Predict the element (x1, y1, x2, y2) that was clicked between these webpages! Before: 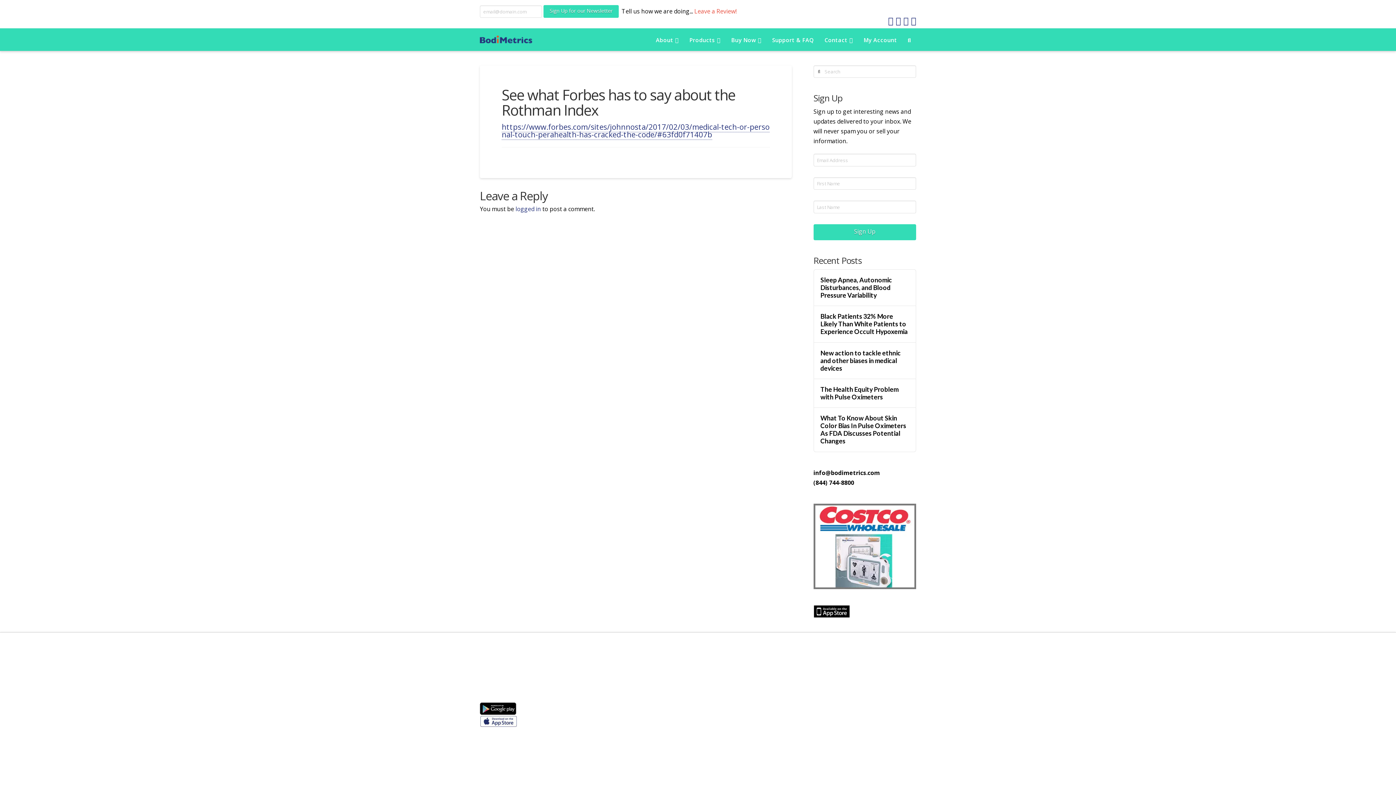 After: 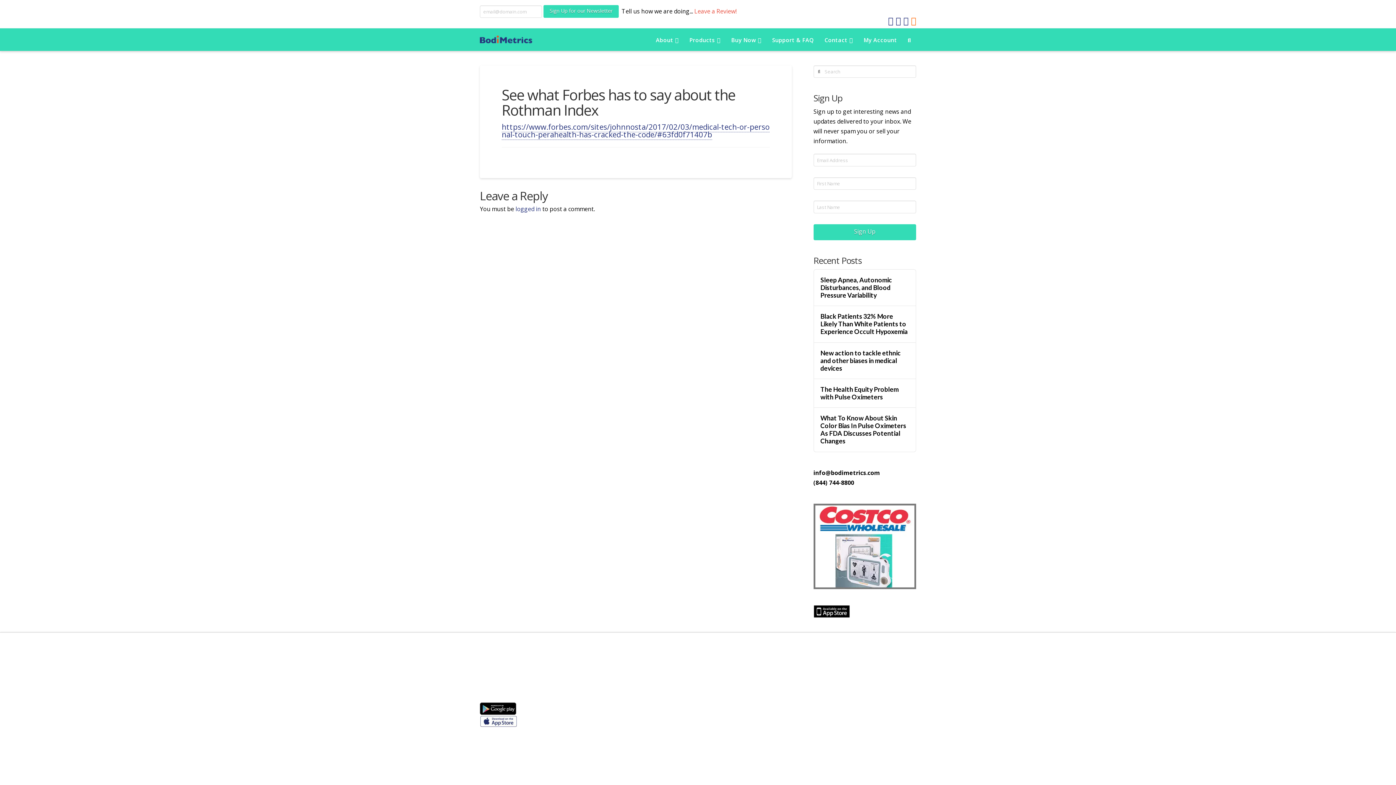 Action: bbox: (911, 16, 916, 25)